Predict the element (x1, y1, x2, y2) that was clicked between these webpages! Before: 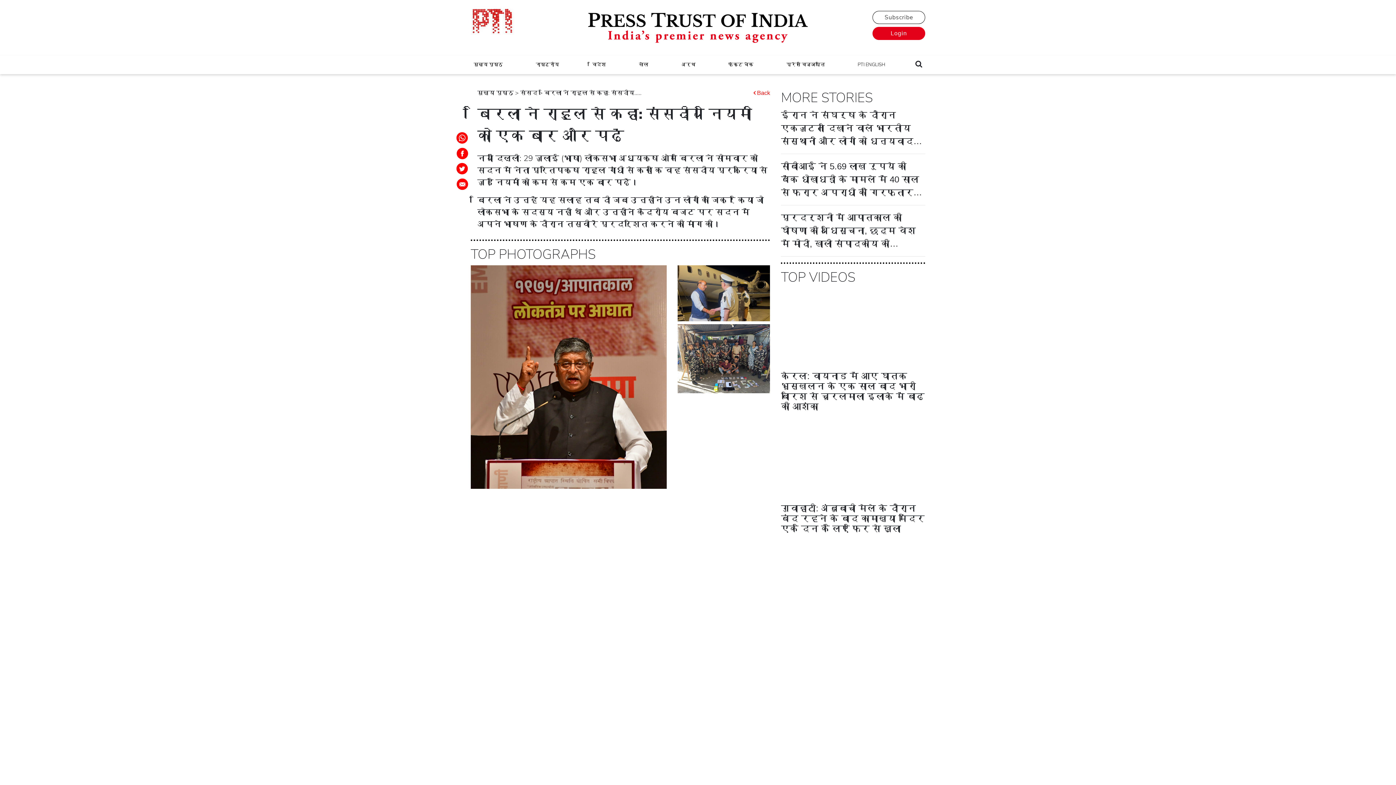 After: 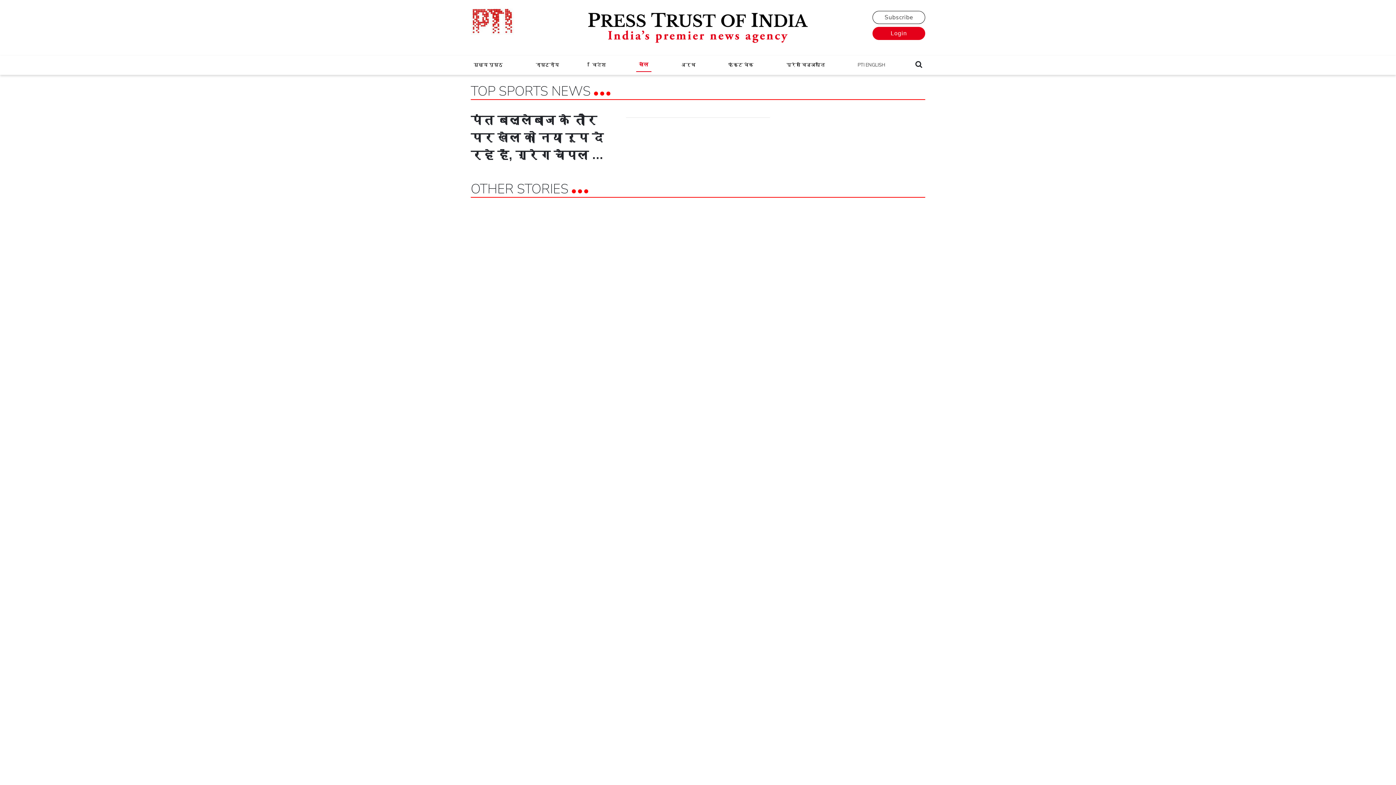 Action: bbox: (636, 58, 651, 71) label: खेल